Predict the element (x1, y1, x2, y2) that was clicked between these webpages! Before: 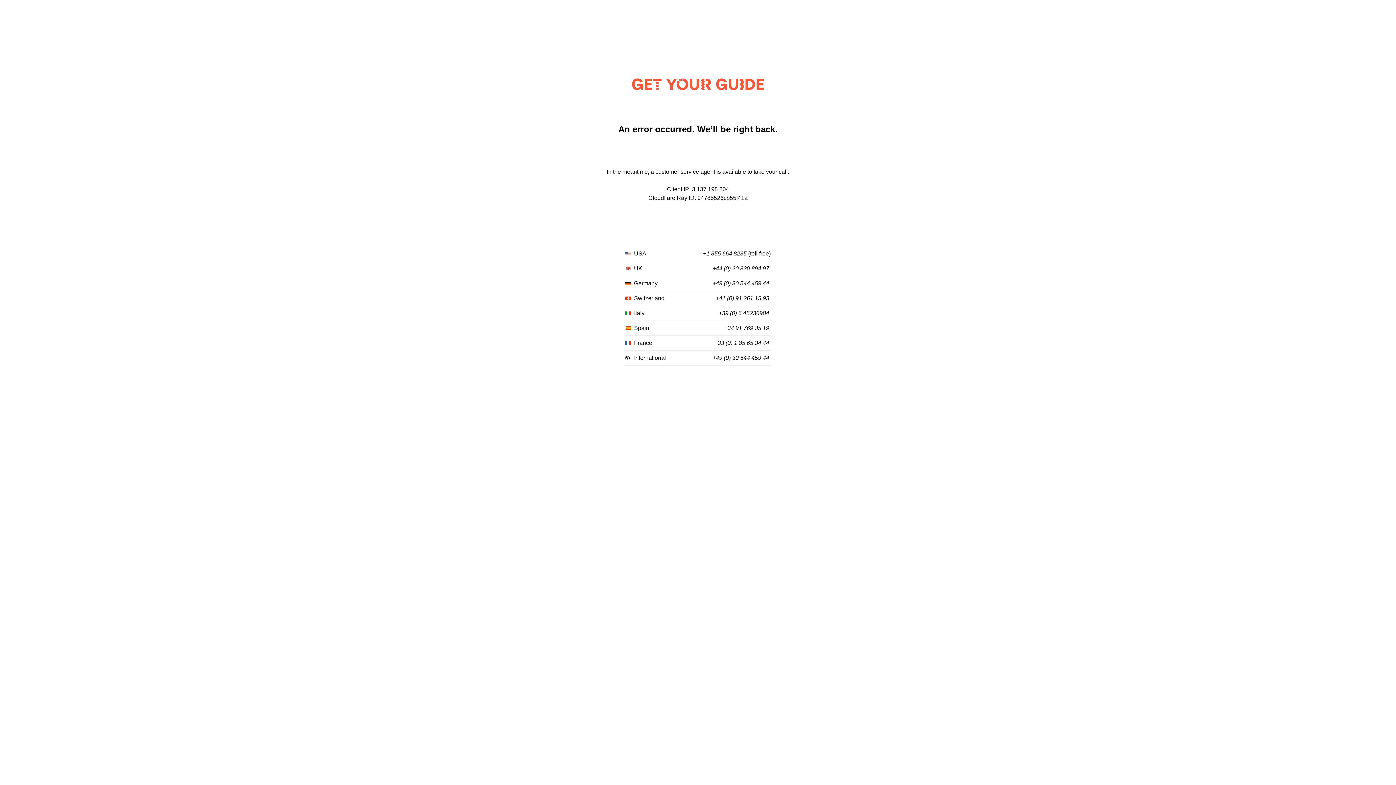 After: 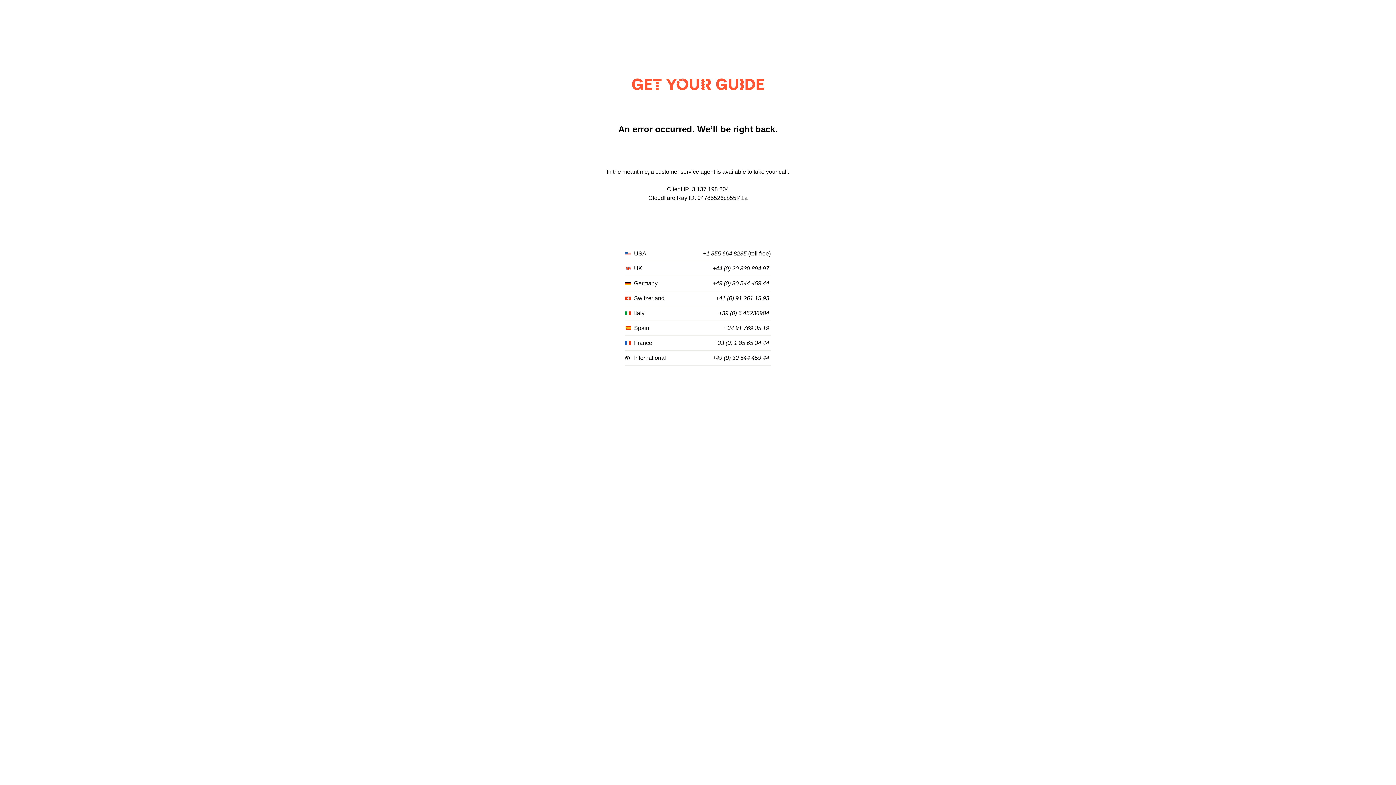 Action: label: +49 (0) 30 544 459 44 bbox: (712, 280, 769, 287)